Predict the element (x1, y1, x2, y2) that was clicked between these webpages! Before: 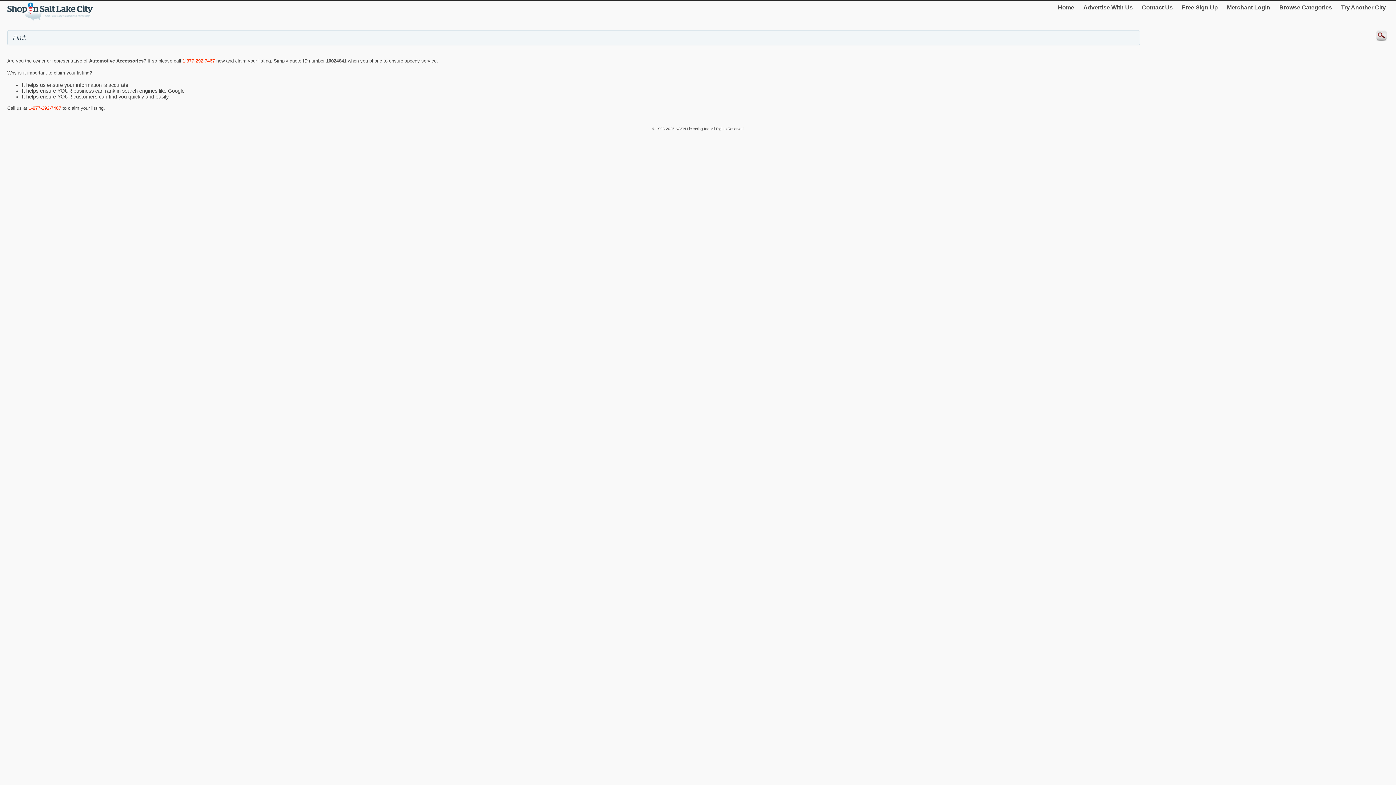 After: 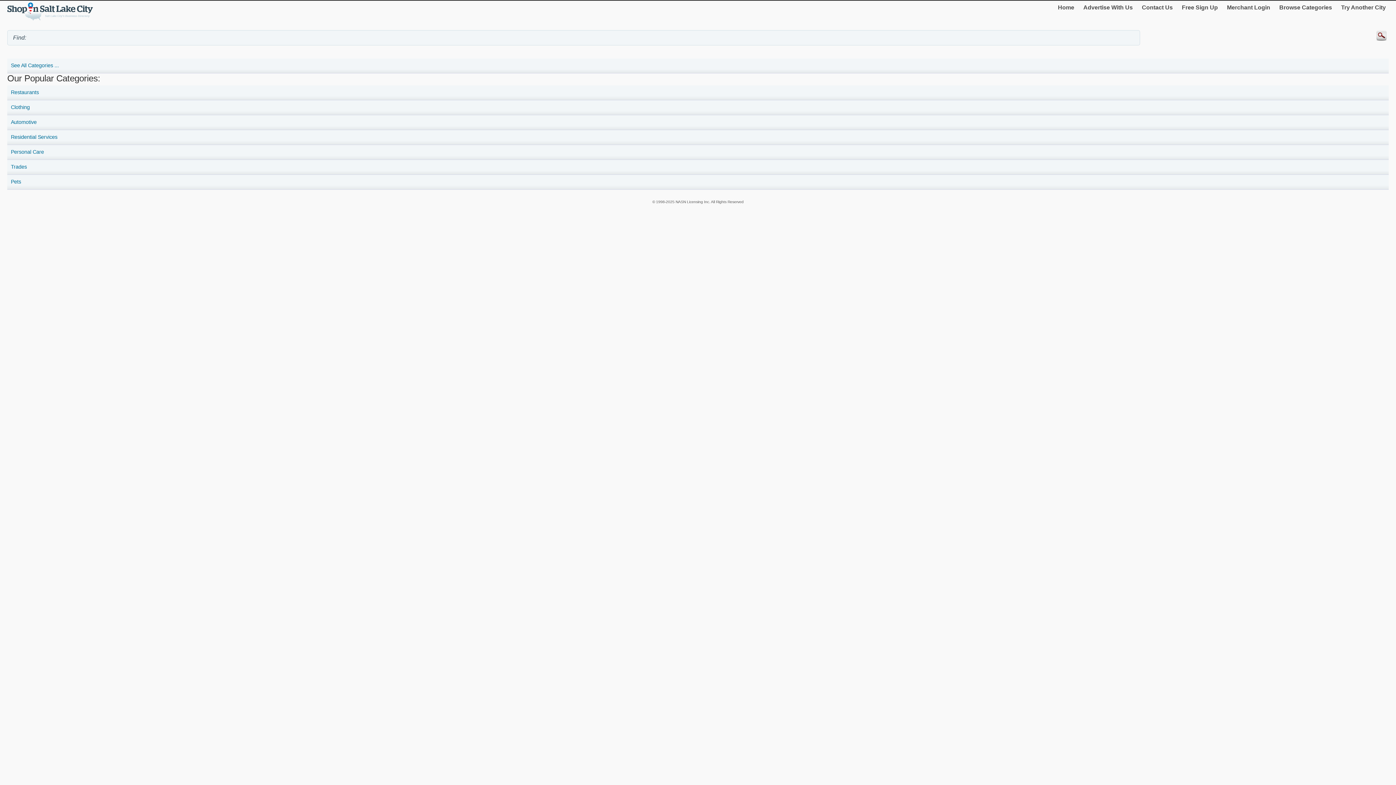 Action: bbox: (7, 2, 94, 20)